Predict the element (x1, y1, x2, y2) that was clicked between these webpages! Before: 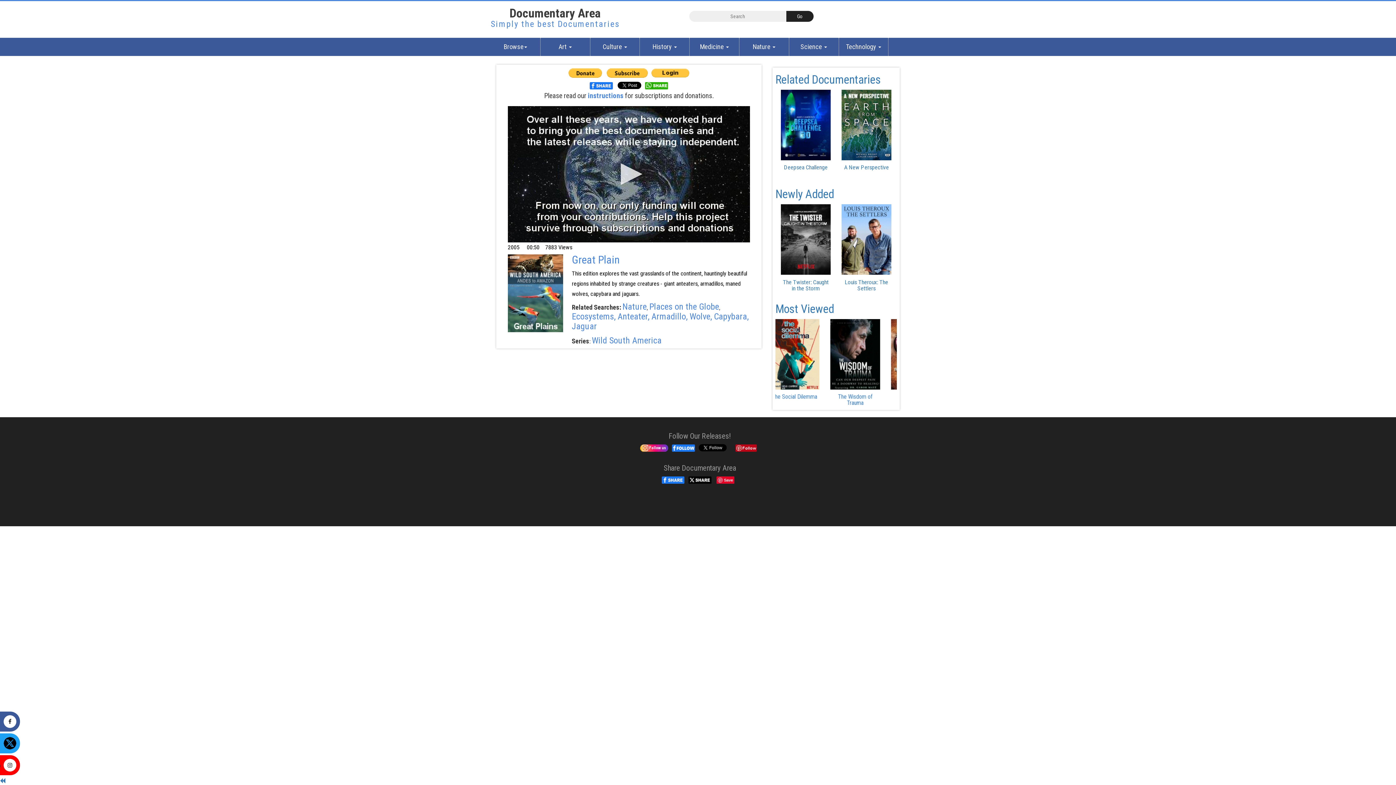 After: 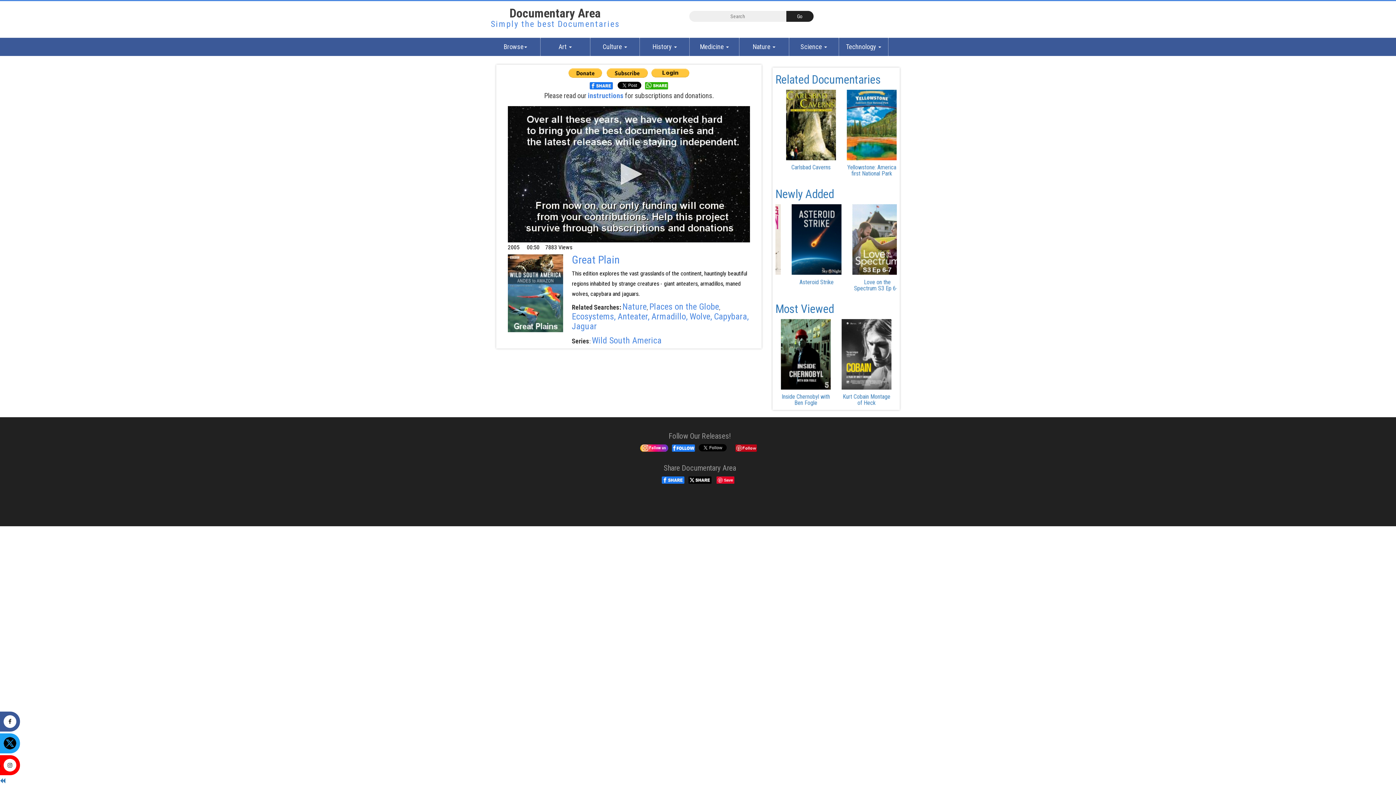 Action: bbox: (661, 477, 684, 482)